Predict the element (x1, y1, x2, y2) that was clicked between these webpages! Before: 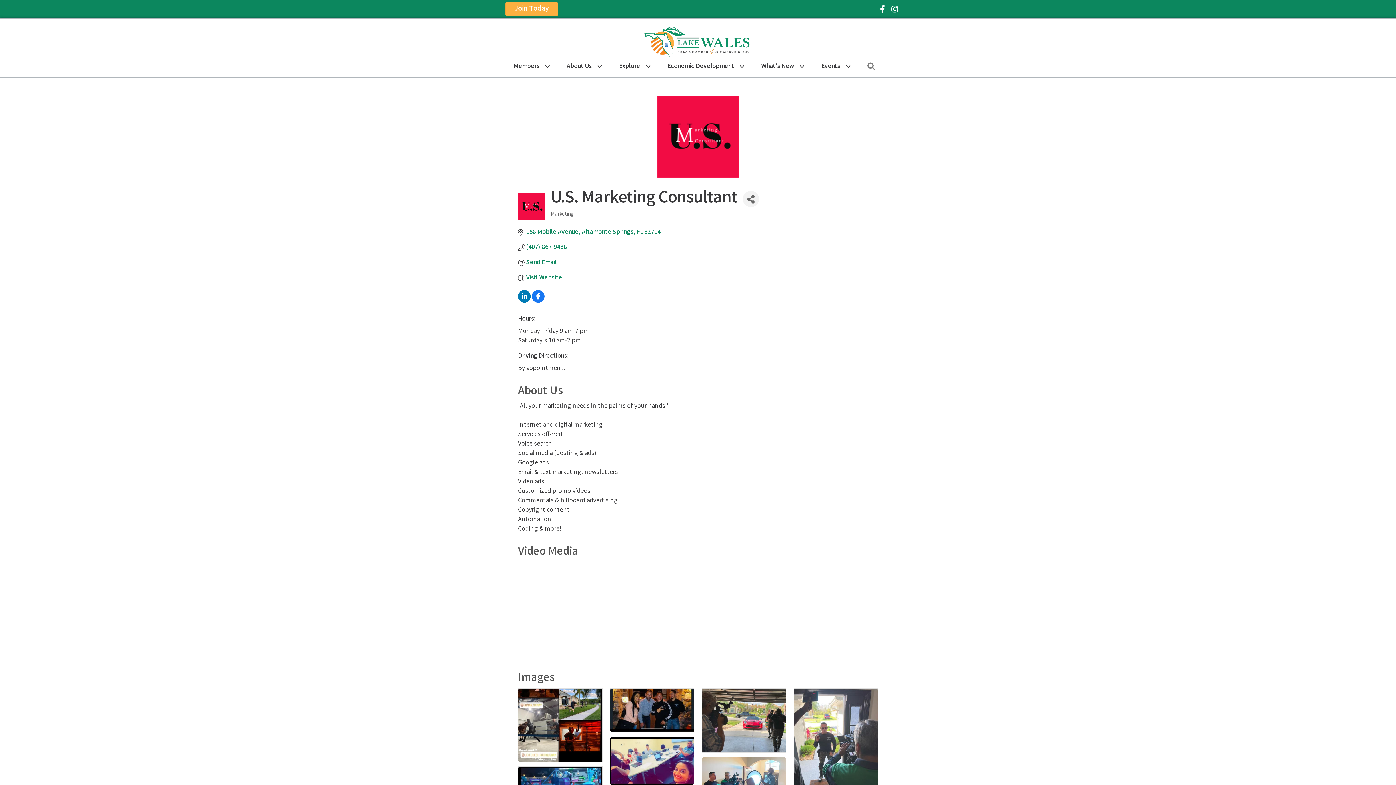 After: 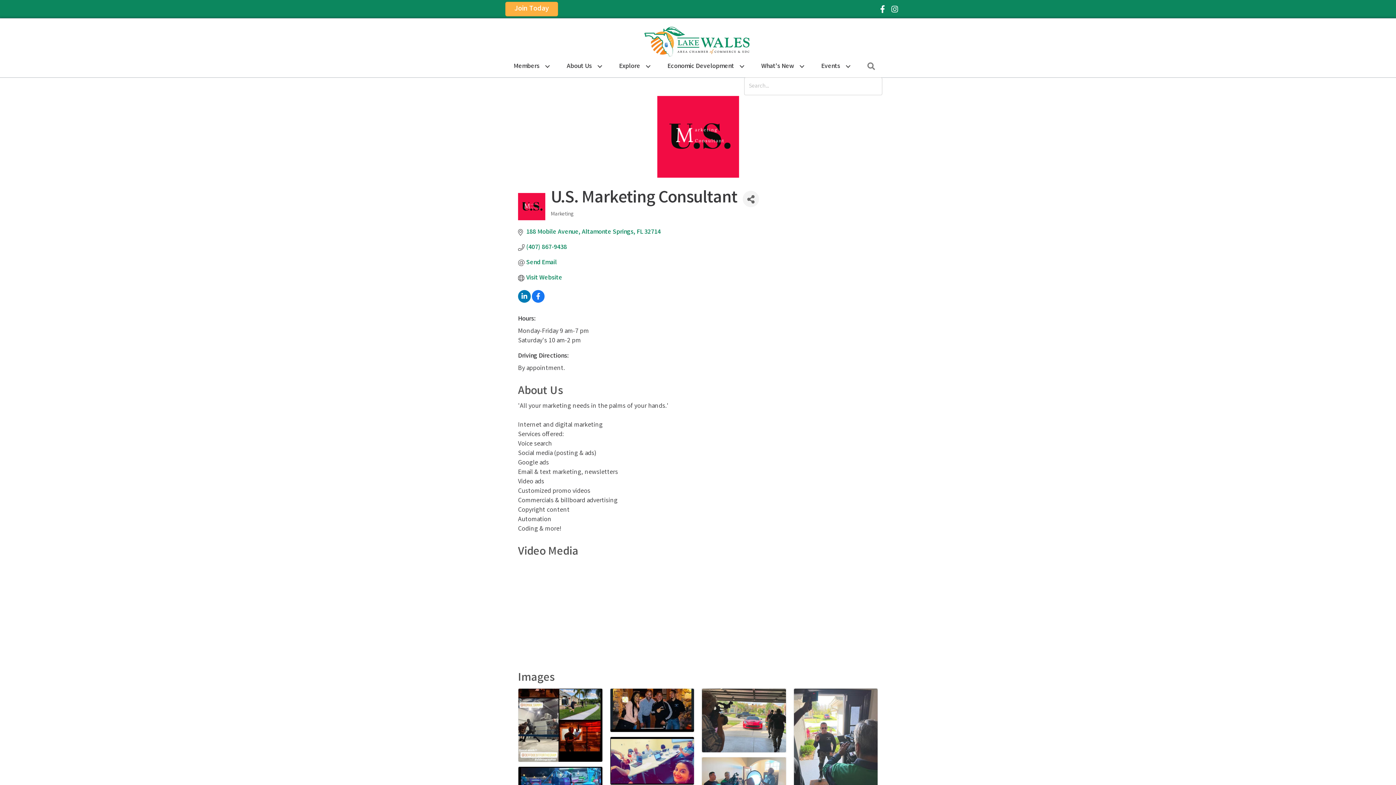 Action: bbox: (856, 59, 886, 73)